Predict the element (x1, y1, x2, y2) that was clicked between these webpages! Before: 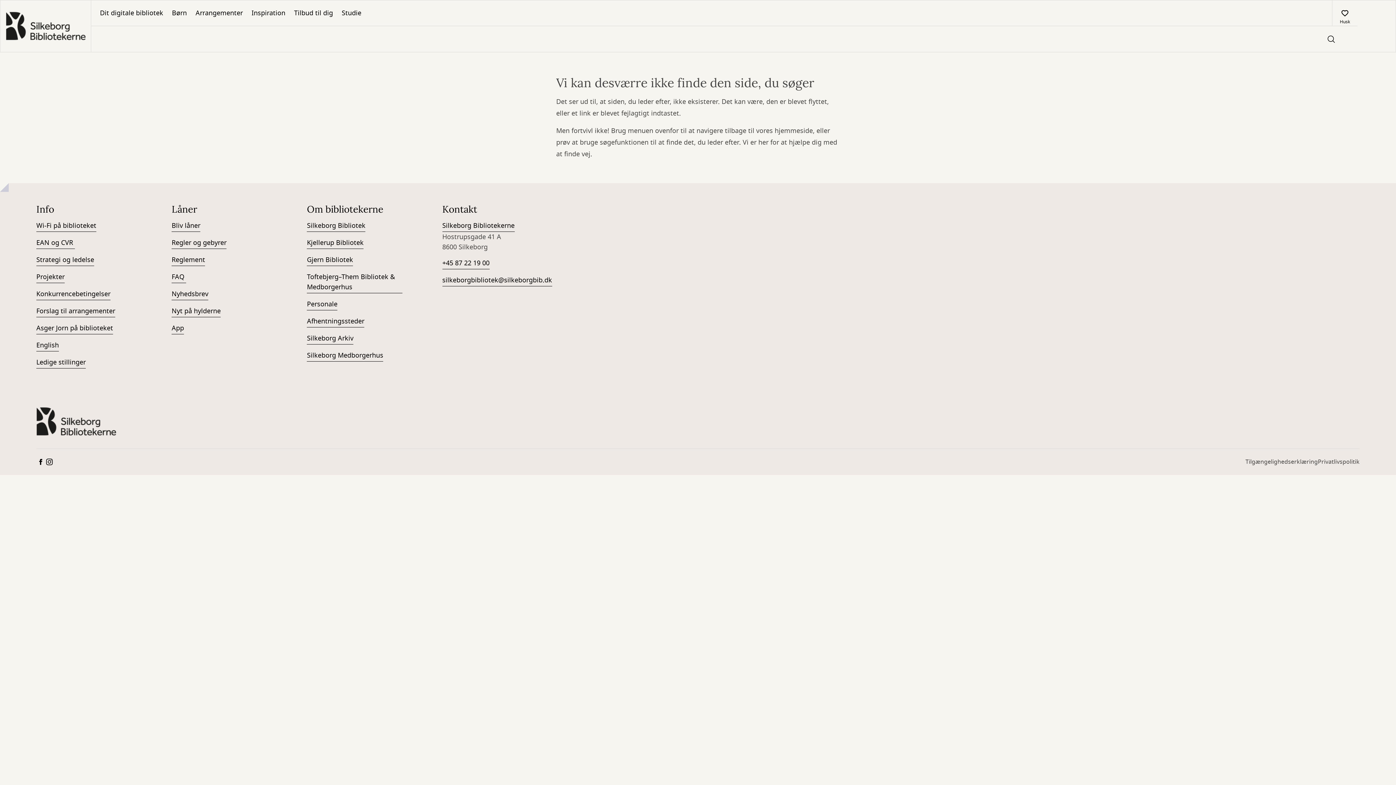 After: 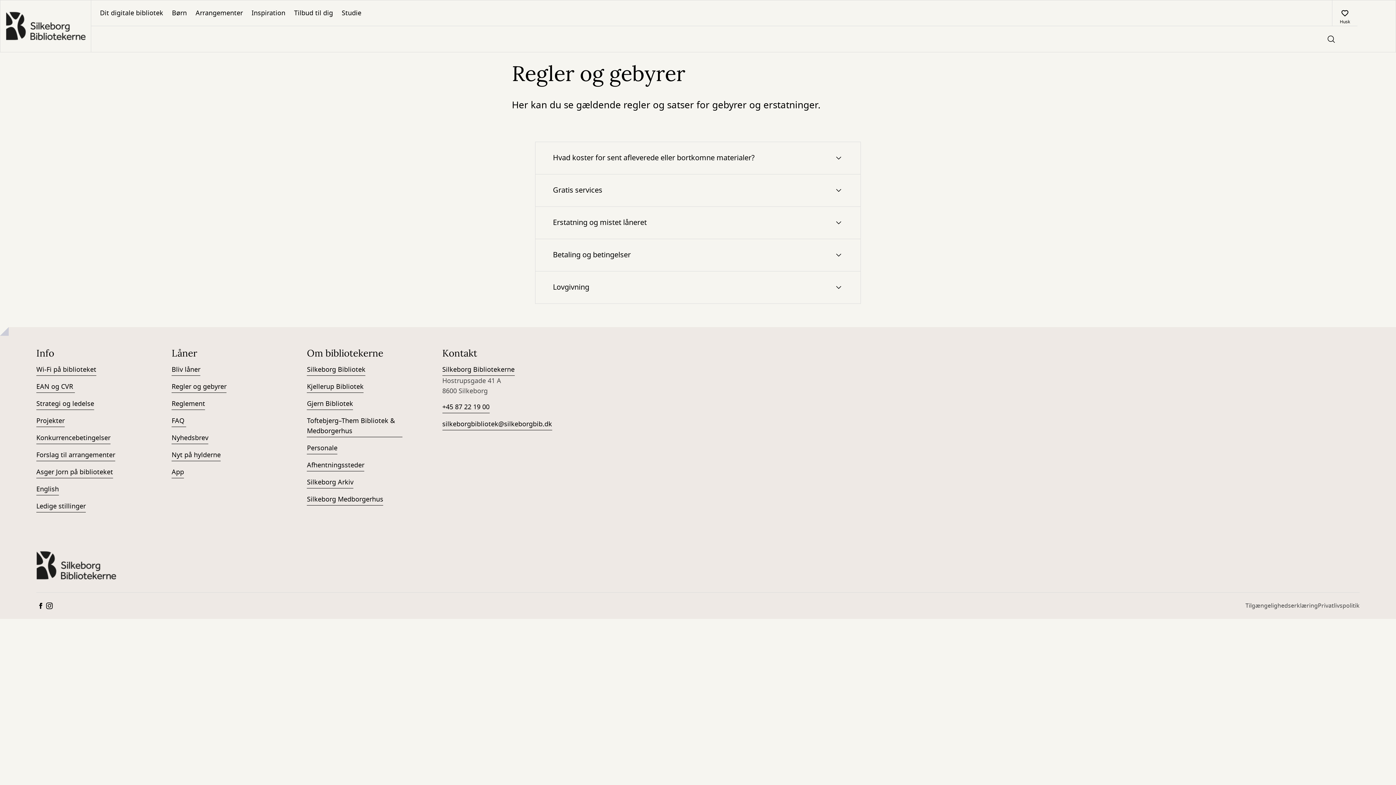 Action: label: Regler og gebyrer bbox: (171, 237, 226, 249)